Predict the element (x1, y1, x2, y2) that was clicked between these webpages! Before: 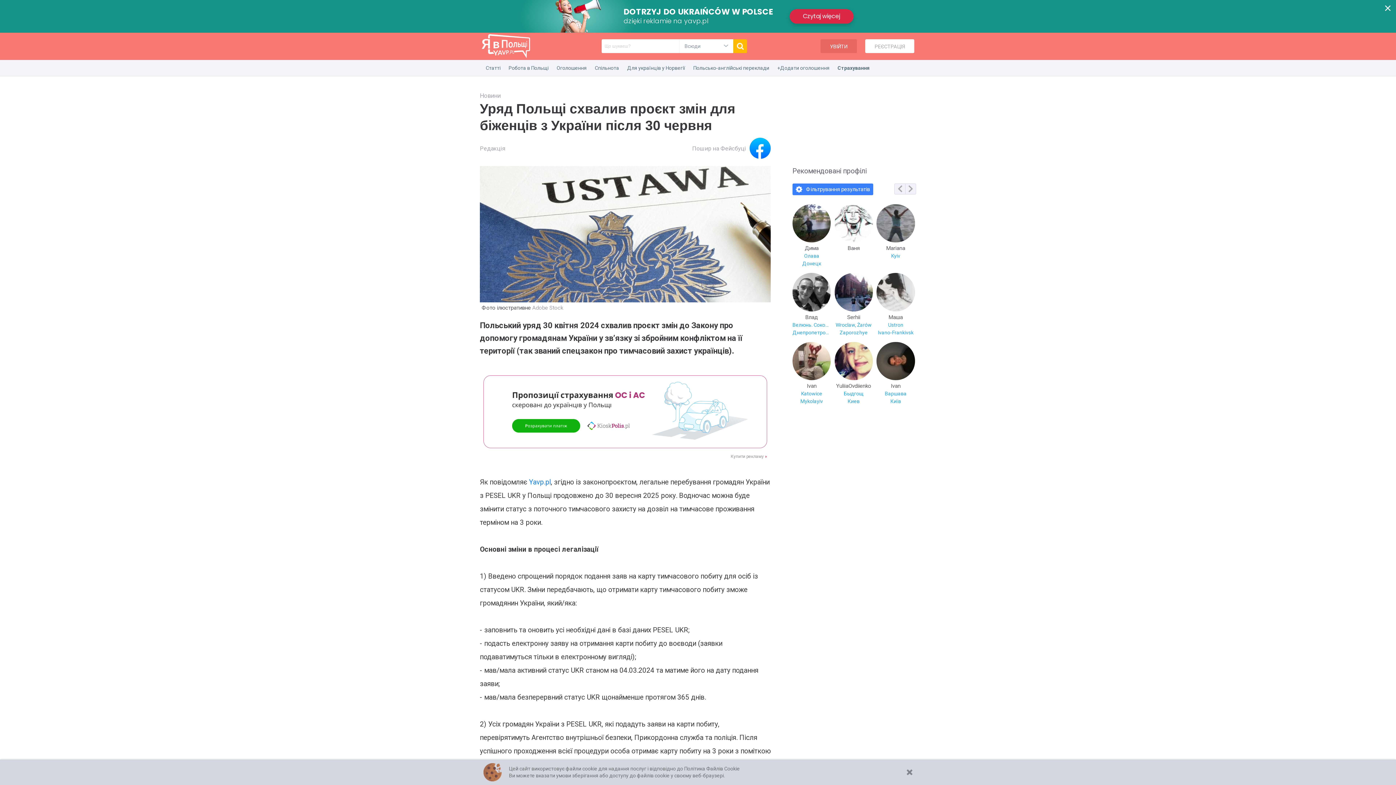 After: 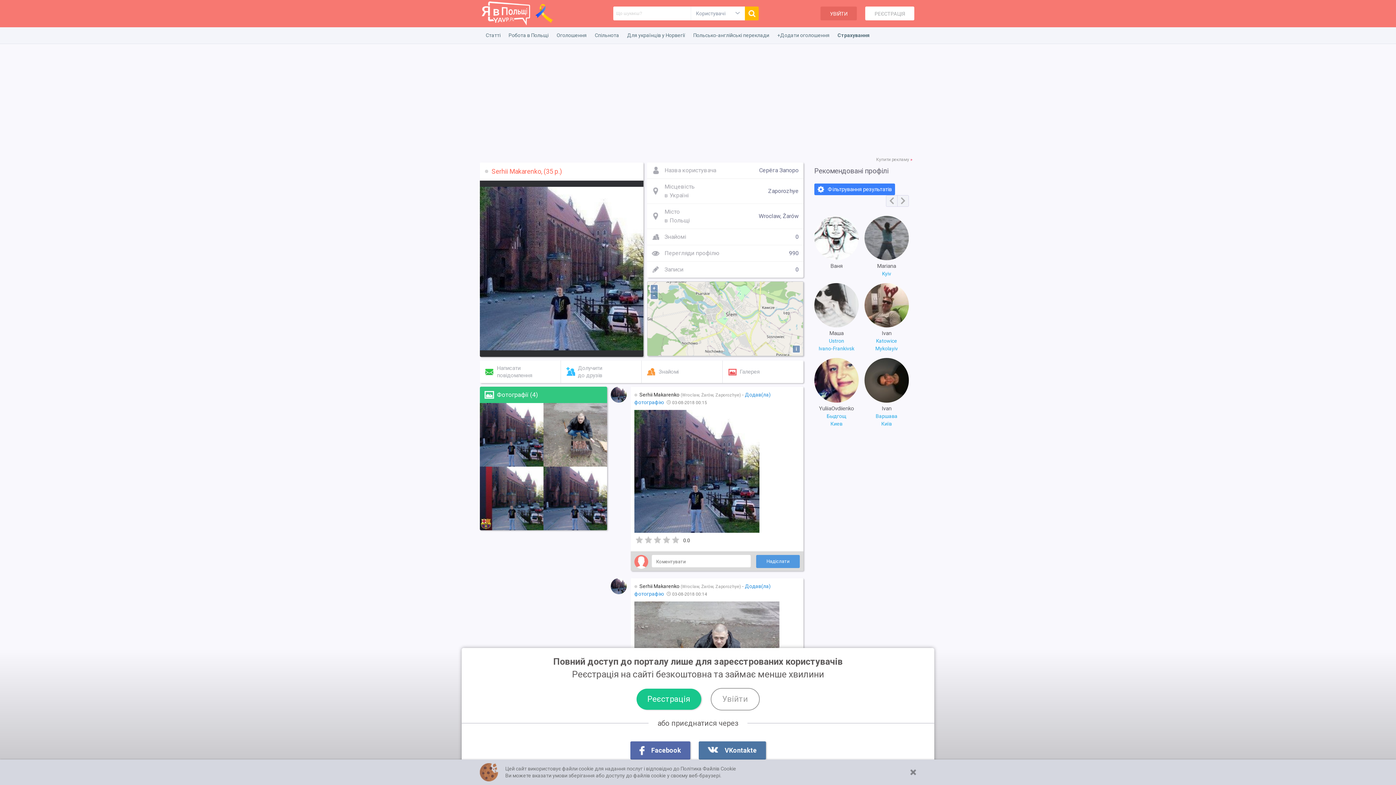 Action: bbox: (834, 273, 873, 336) label:  
Serhii
Wroclaw, Żarów
Zaporozhye